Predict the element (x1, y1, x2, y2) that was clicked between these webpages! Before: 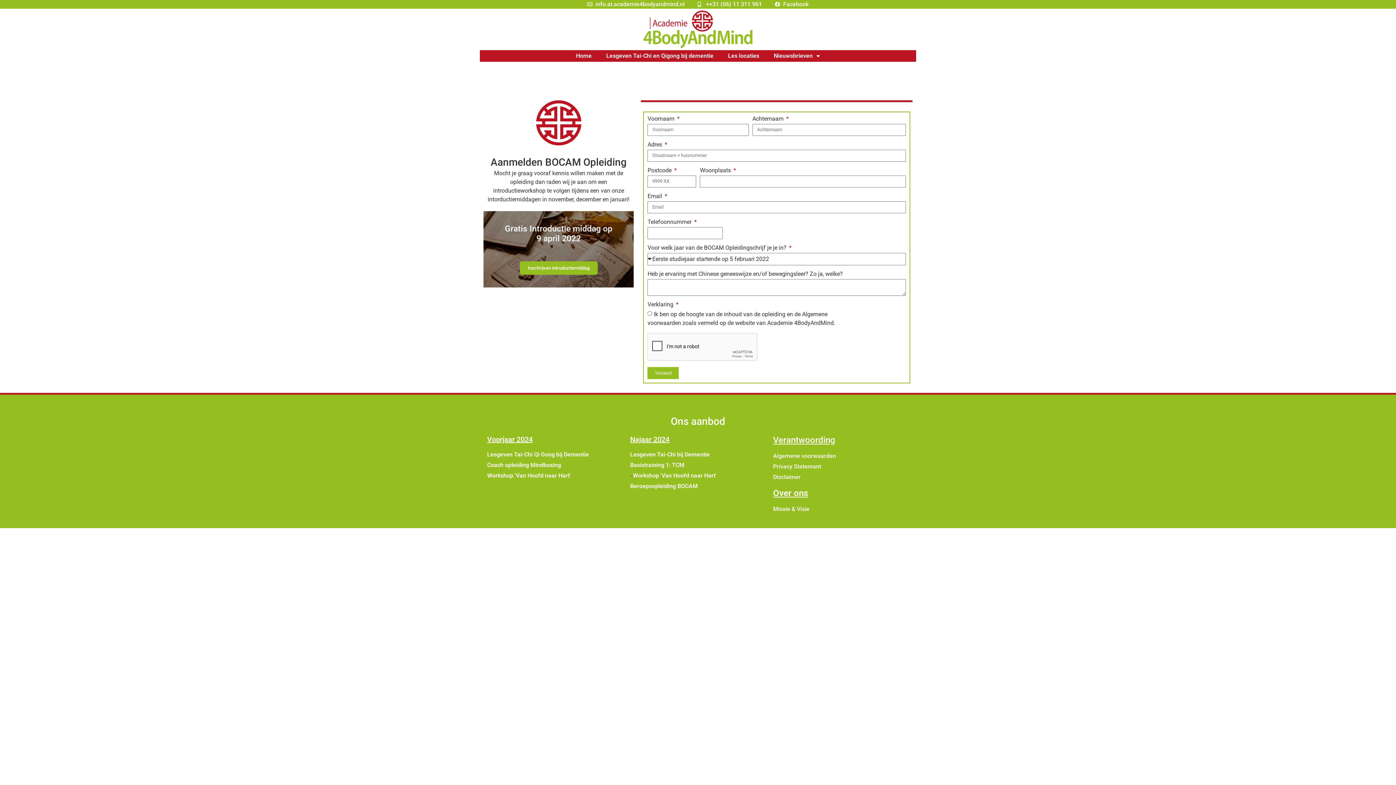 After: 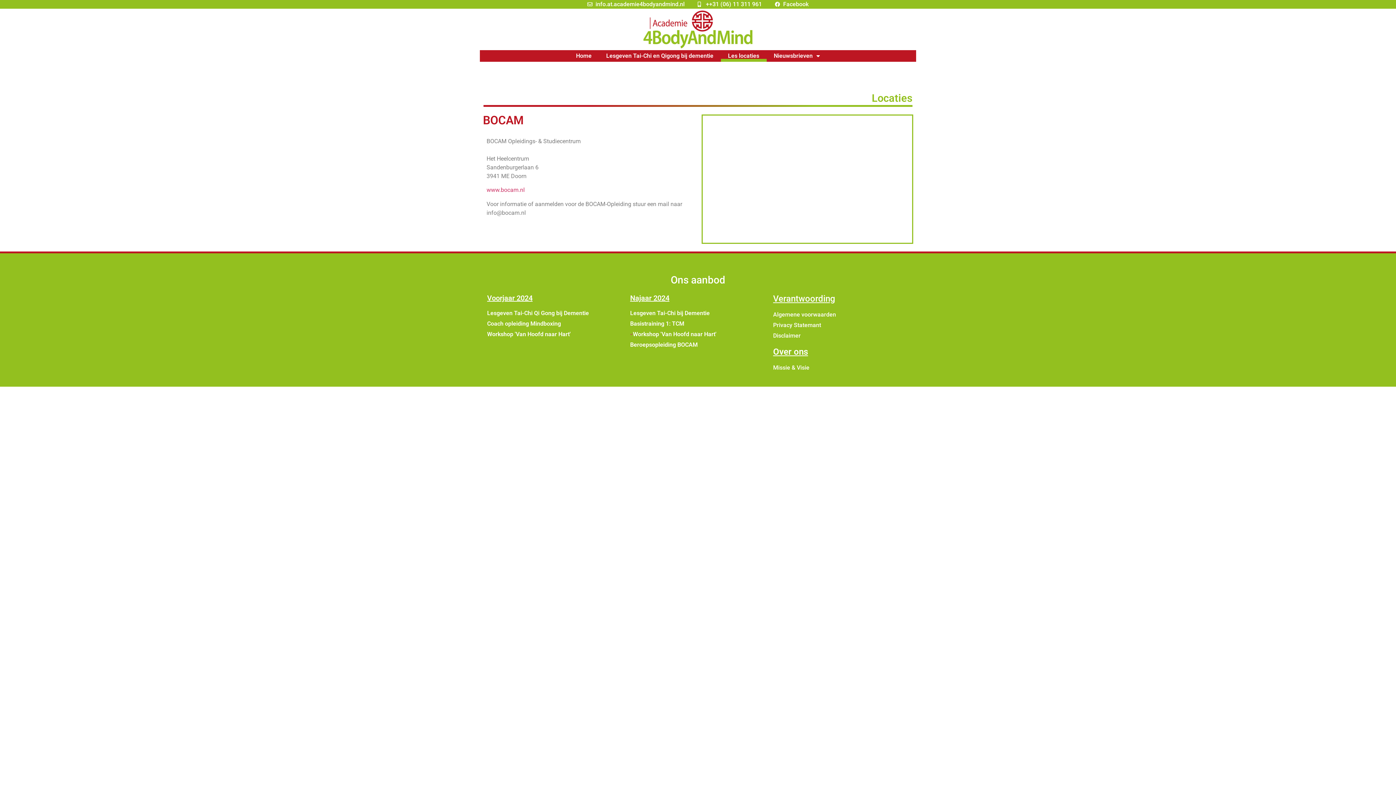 Action: bbox: (720, 50, 766, 61) label: Les locaties